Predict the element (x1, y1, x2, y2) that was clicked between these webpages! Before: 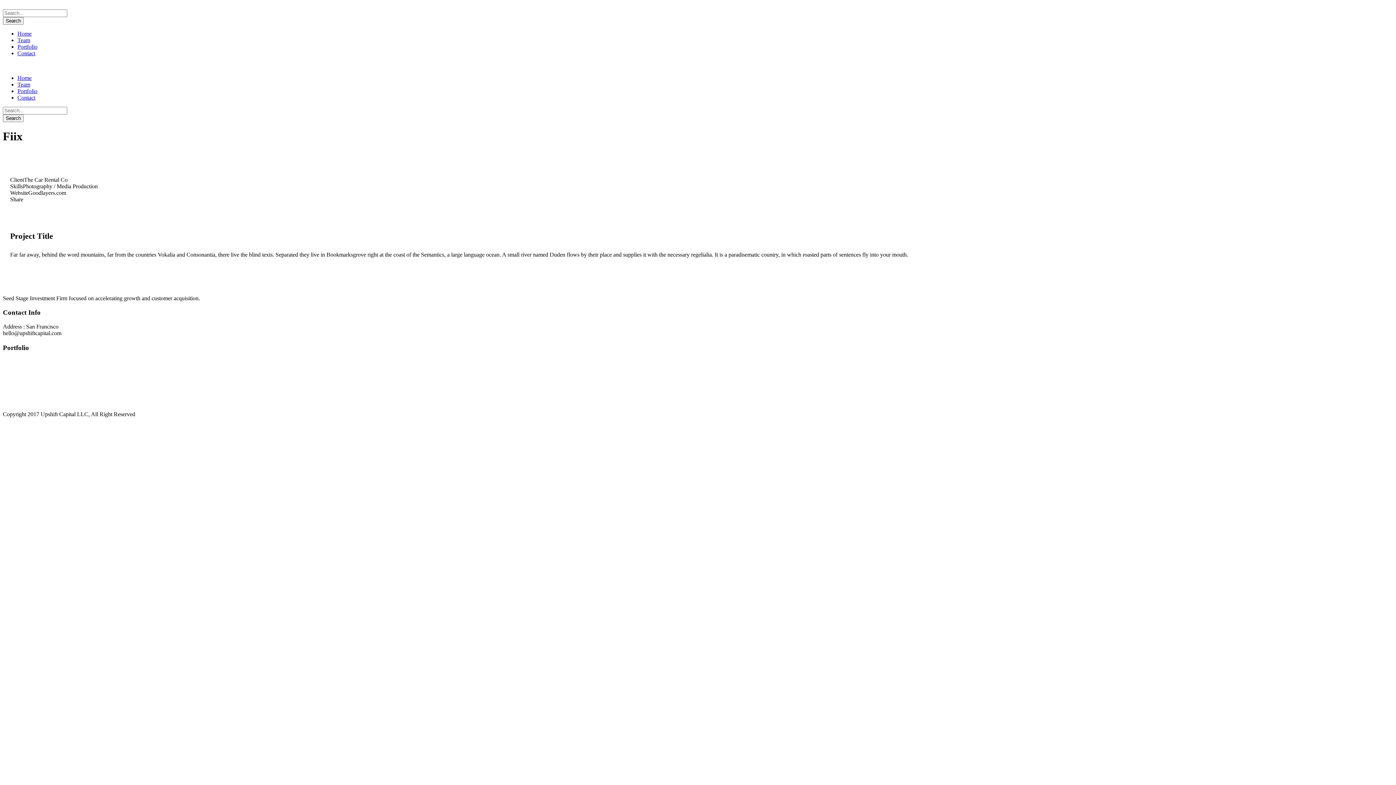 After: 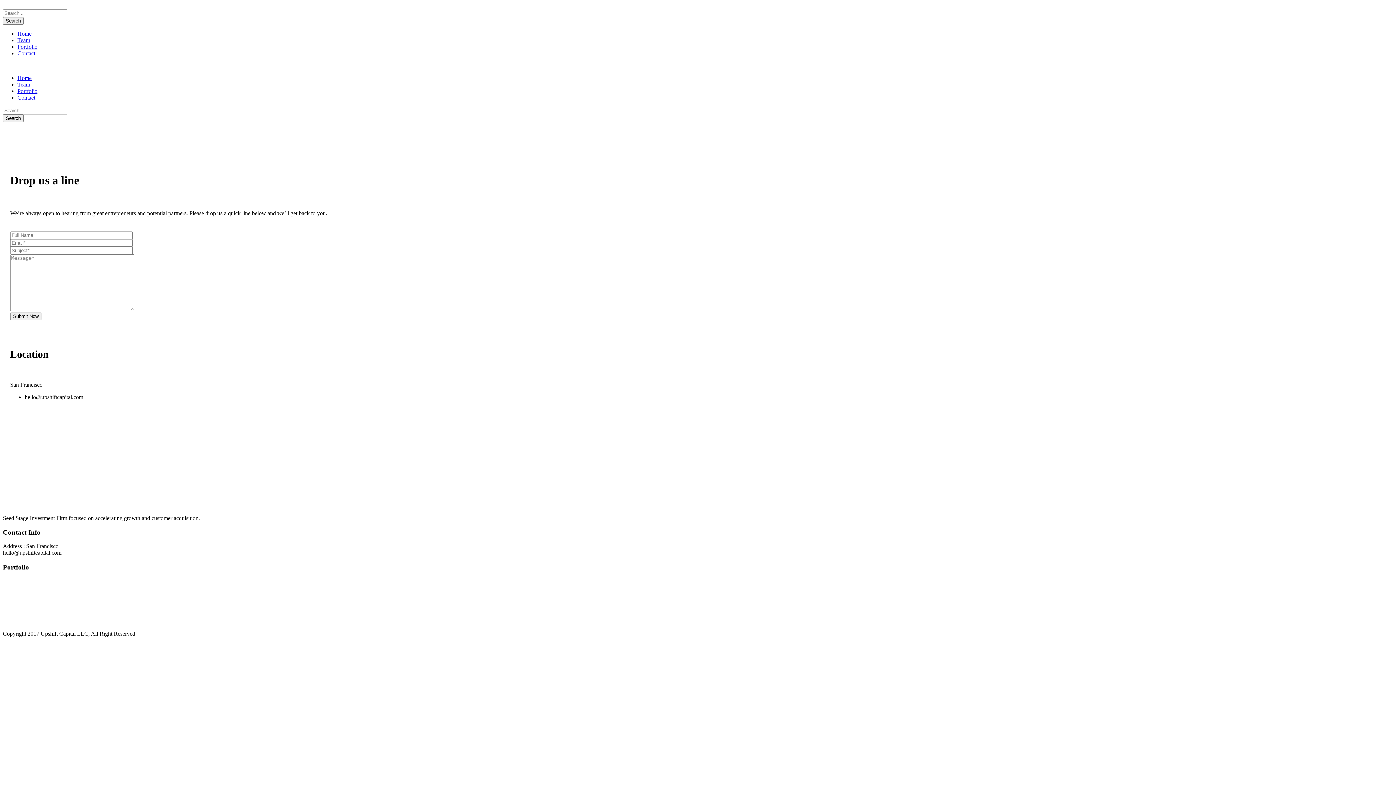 Action: label: Contact bbox: (17, 94, 35, 100)